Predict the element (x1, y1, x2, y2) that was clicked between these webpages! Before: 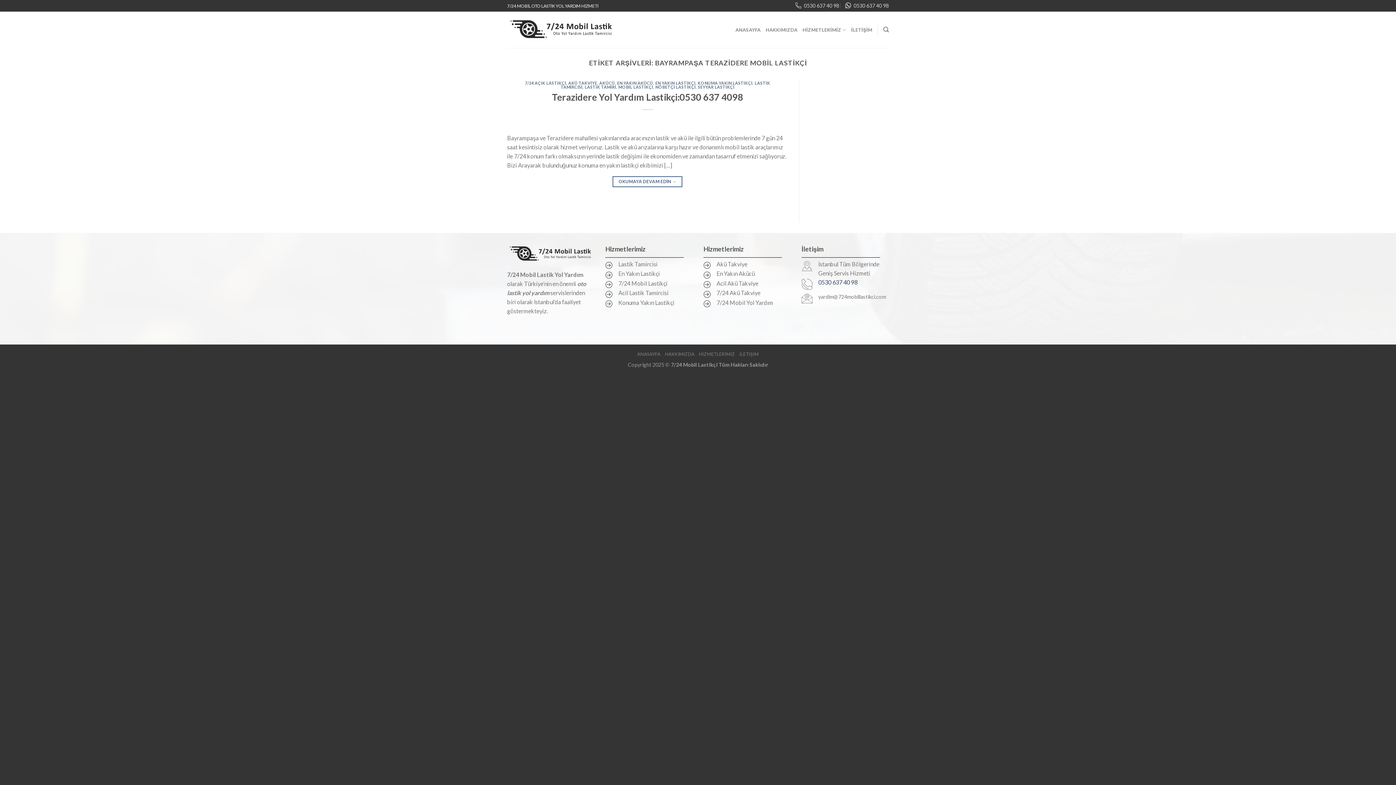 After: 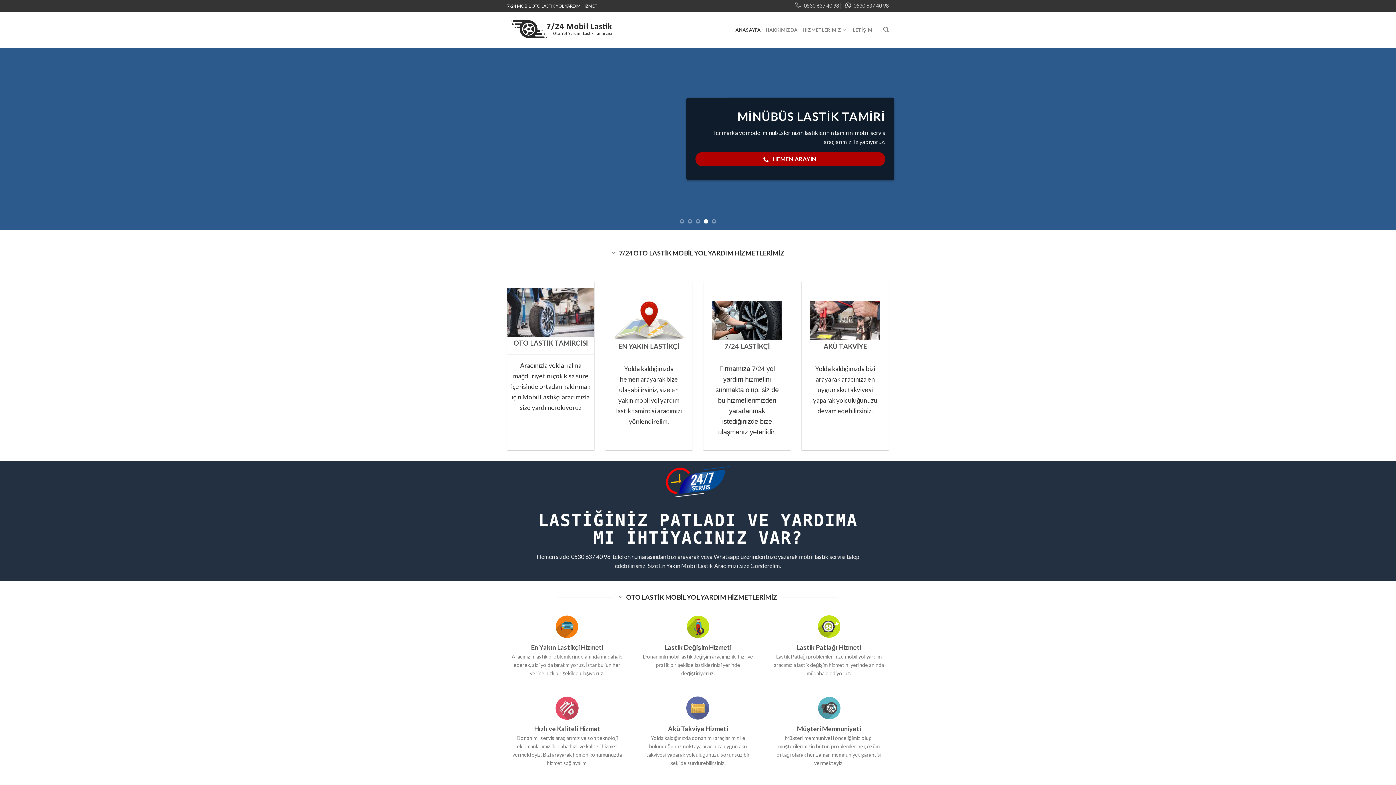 Action: label: ANASAYFA bbox: (735, 22, 760, 37)